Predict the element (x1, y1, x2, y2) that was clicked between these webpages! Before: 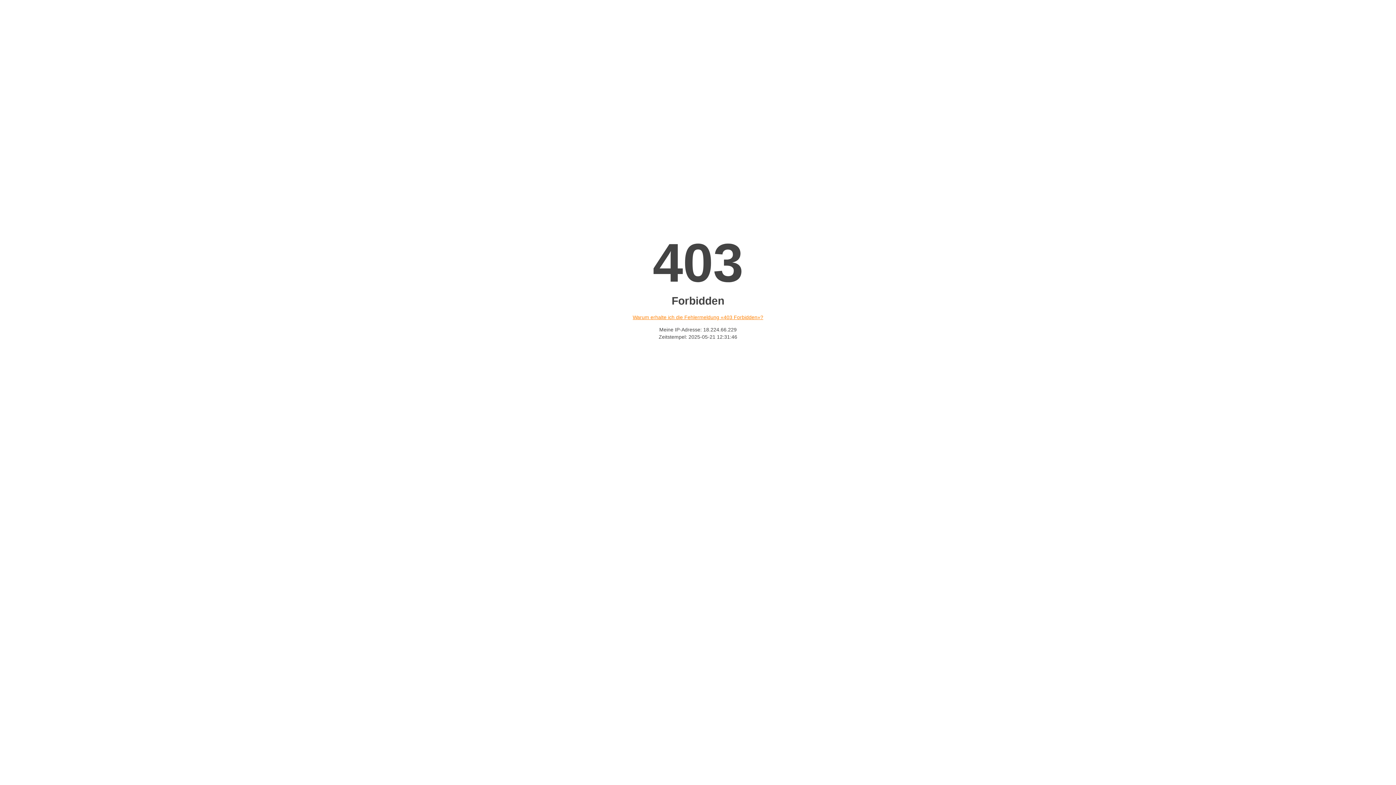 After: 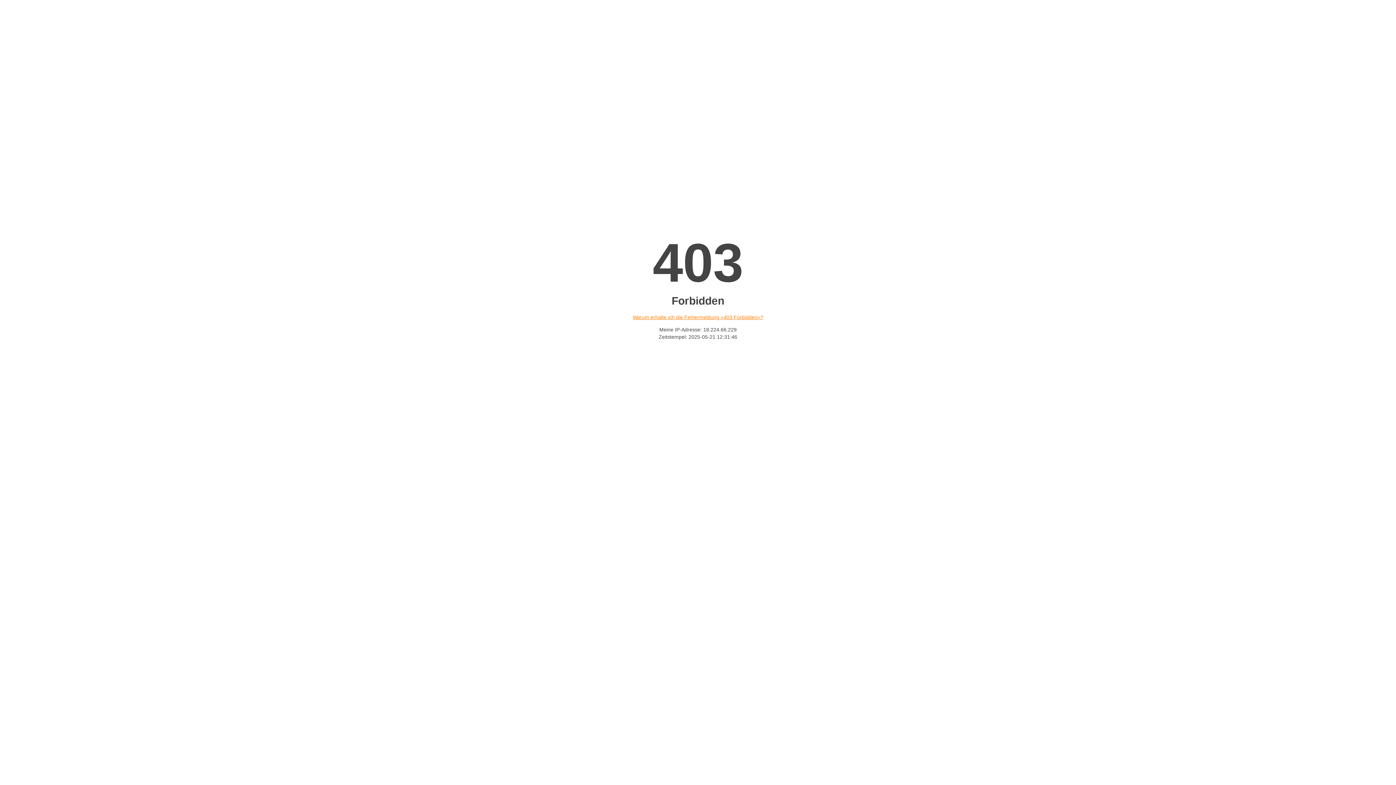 Action: label: Warum erhalte ich die Fehlermeldung «403 Forbidden»? bbox: (632, 314, 763, 320)